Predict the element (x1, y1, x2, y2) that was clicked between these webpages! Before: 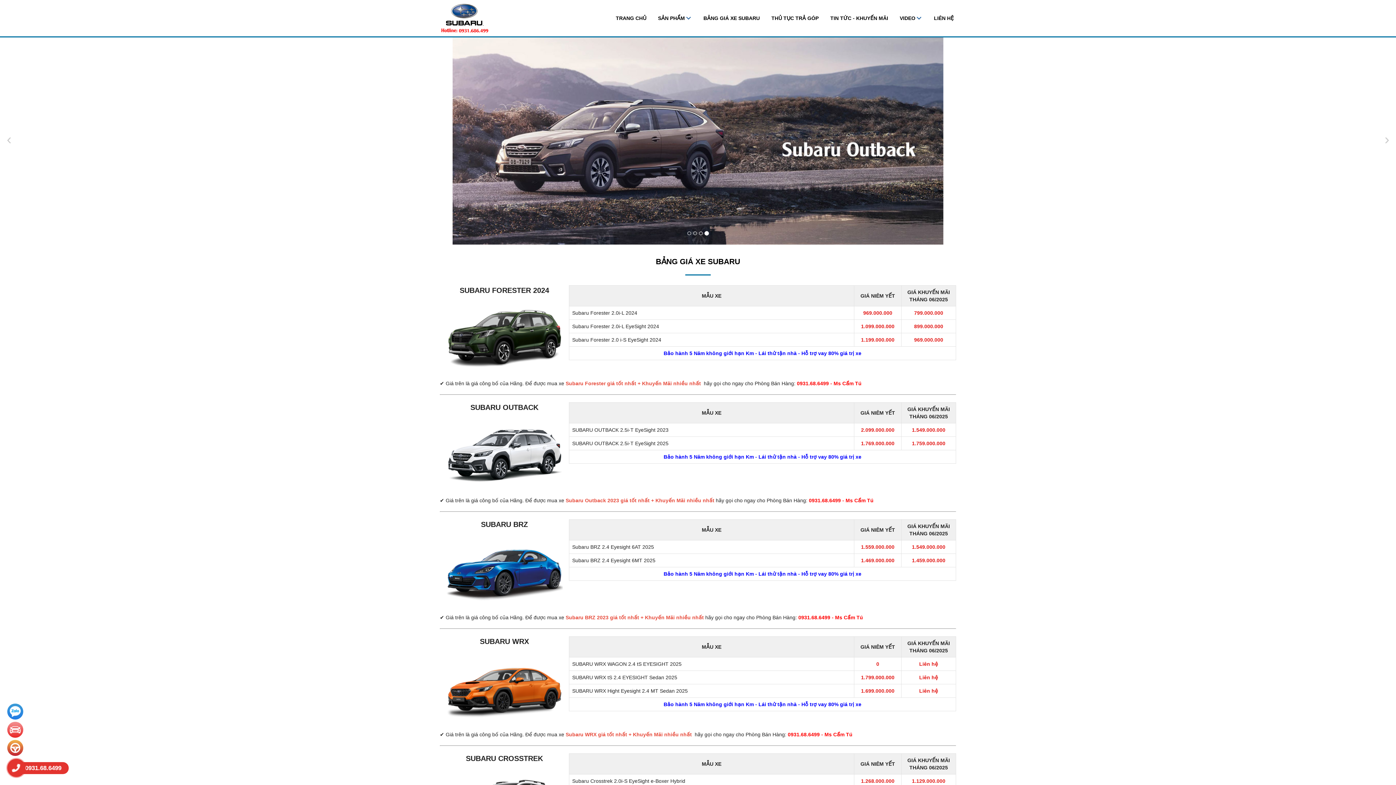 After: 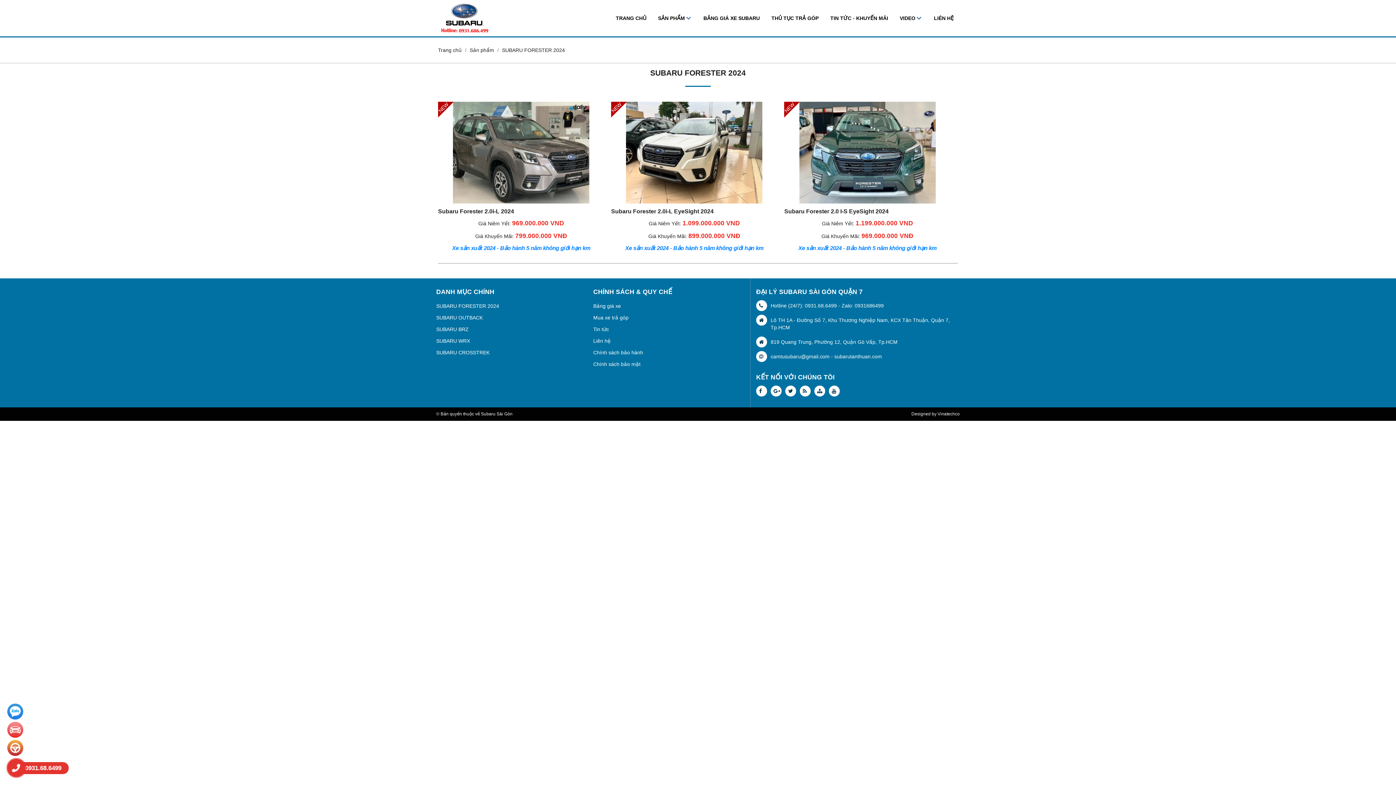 Action: bbox: (446, 368, 562, 373)